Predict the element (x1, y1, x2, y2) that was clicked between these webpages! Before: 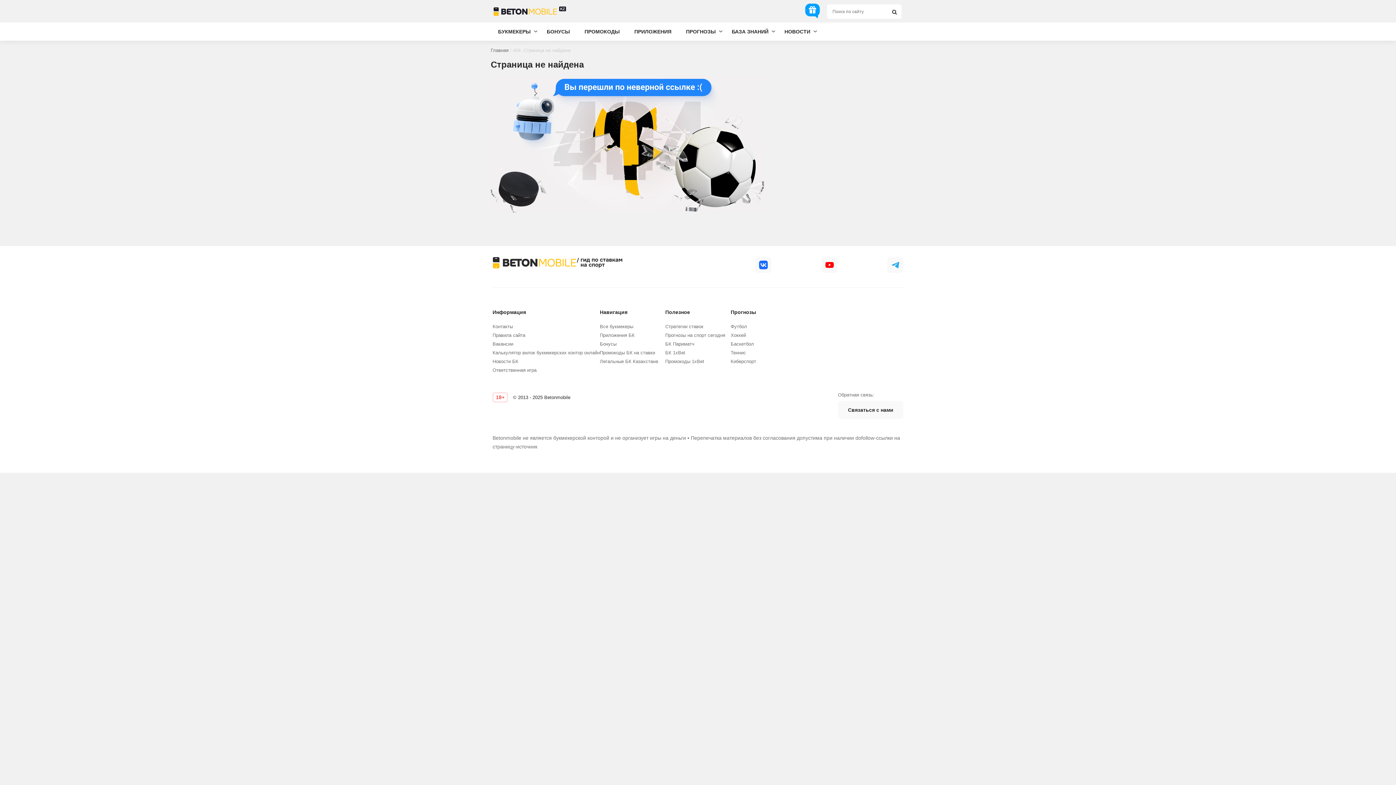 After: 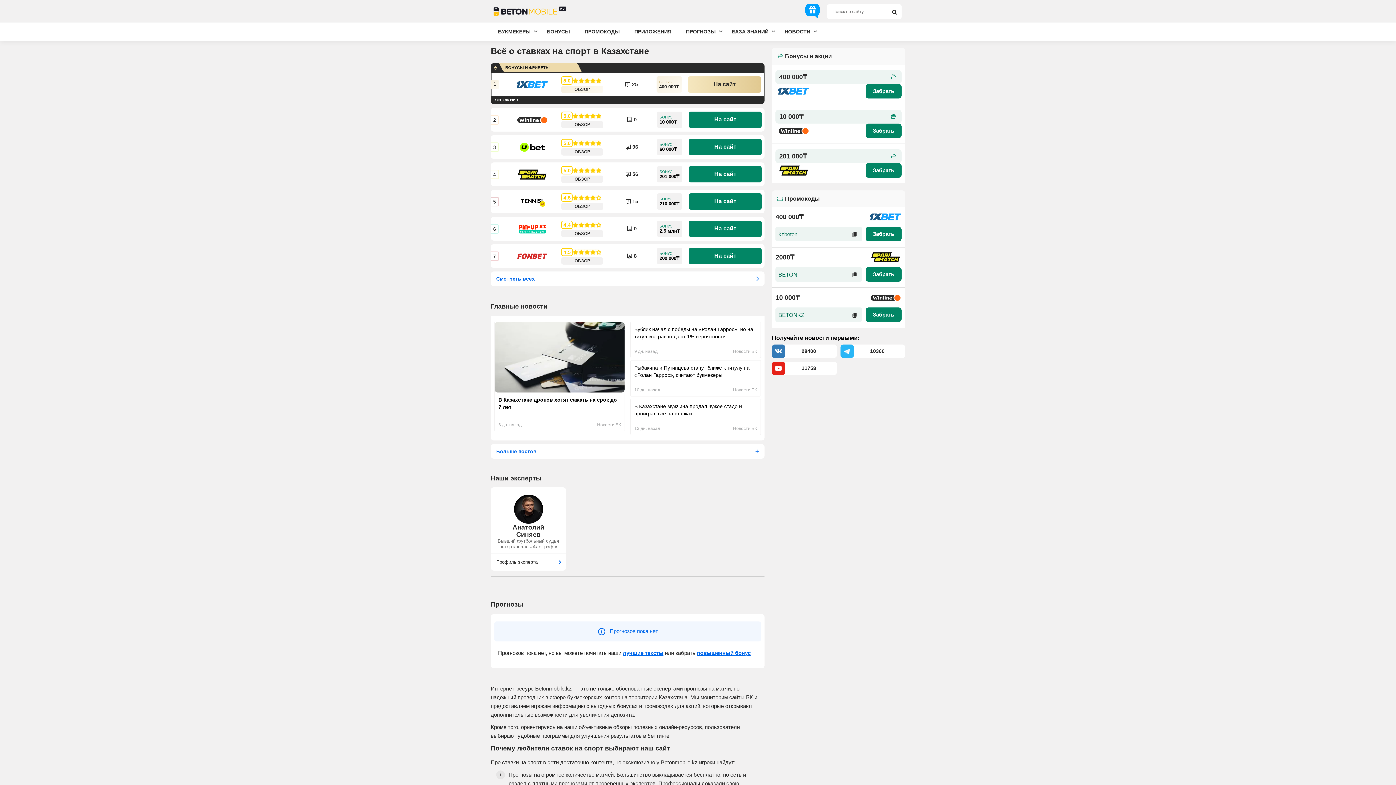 Action: bbox: (490, 46, 508, 54) label: Главная